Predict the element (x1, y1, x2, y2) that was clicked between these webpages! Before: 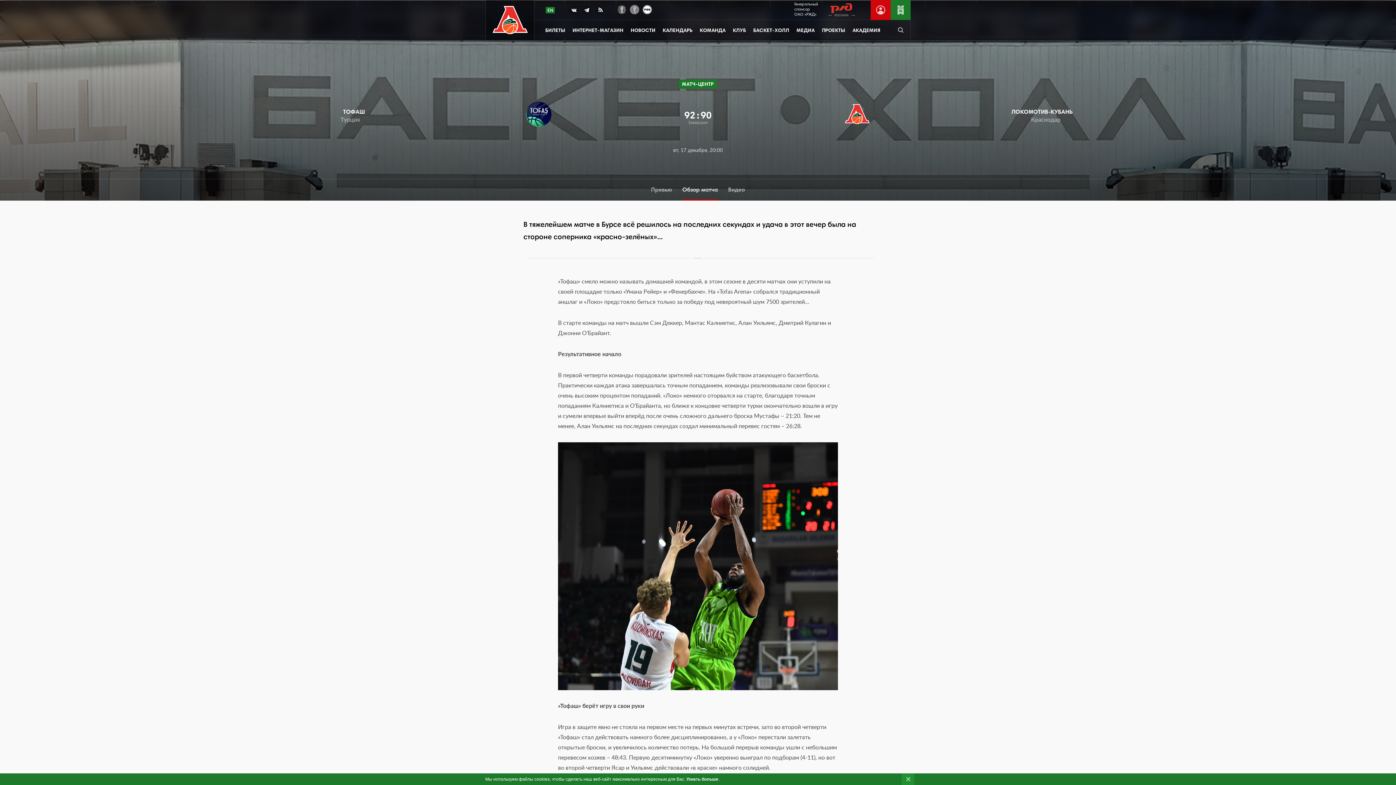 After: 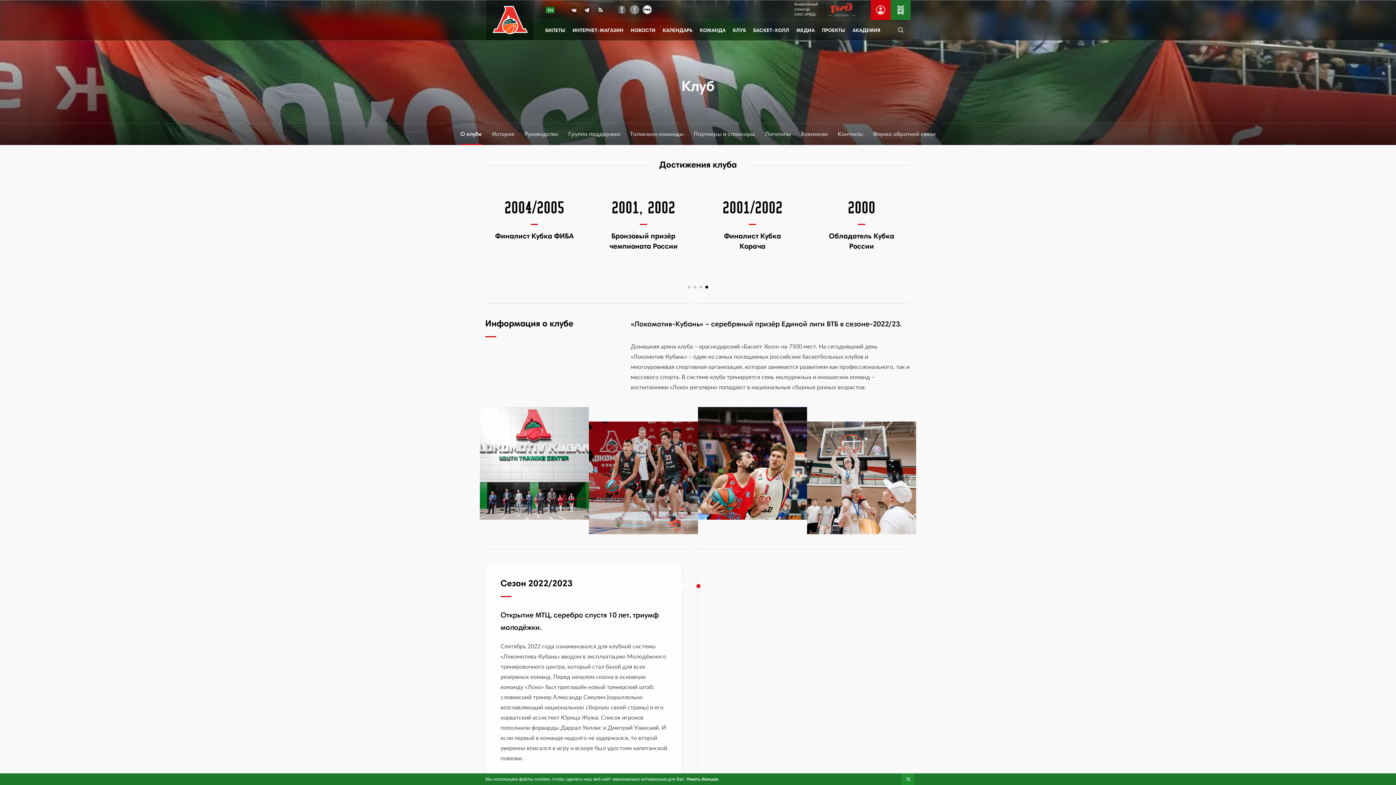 Action: bbox: (733, 28, 746, 33) label: КЛУБ